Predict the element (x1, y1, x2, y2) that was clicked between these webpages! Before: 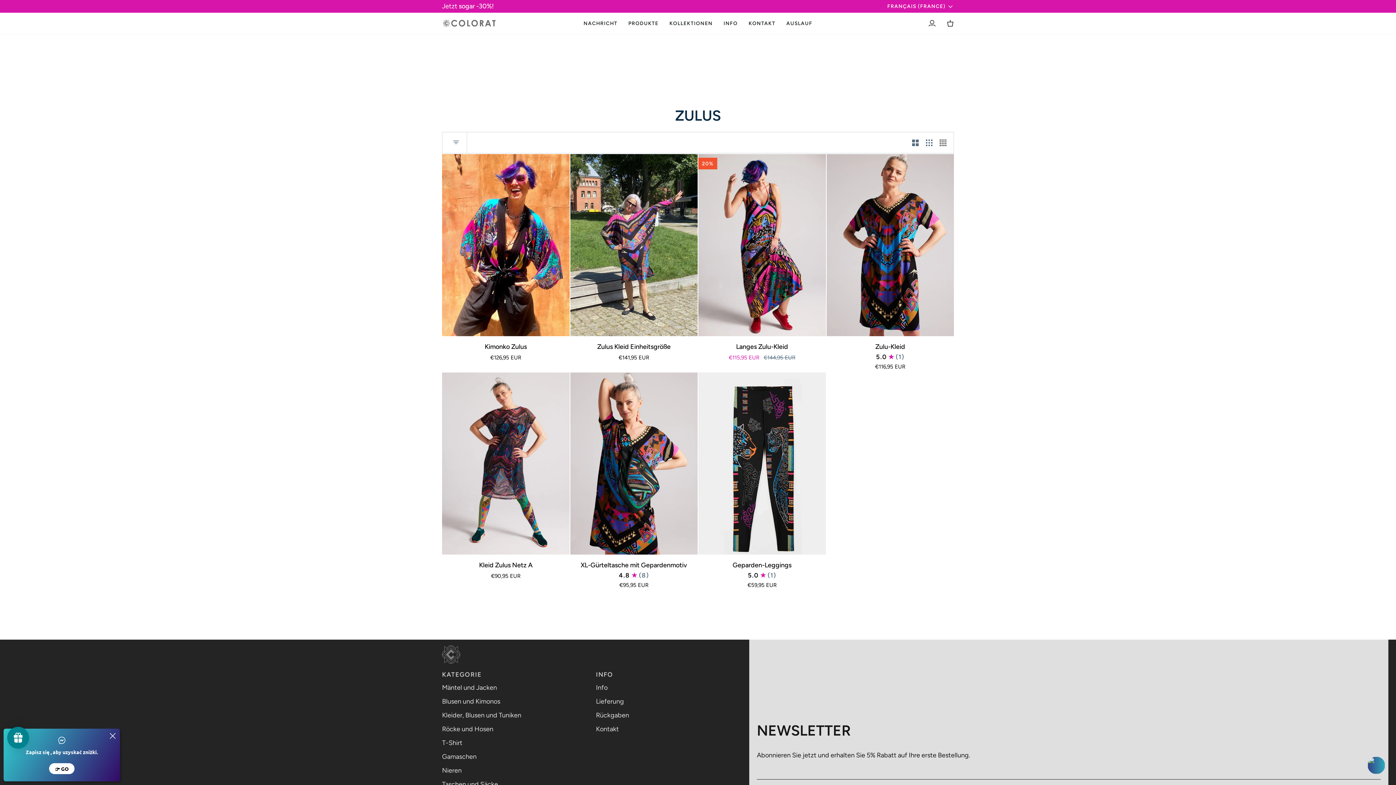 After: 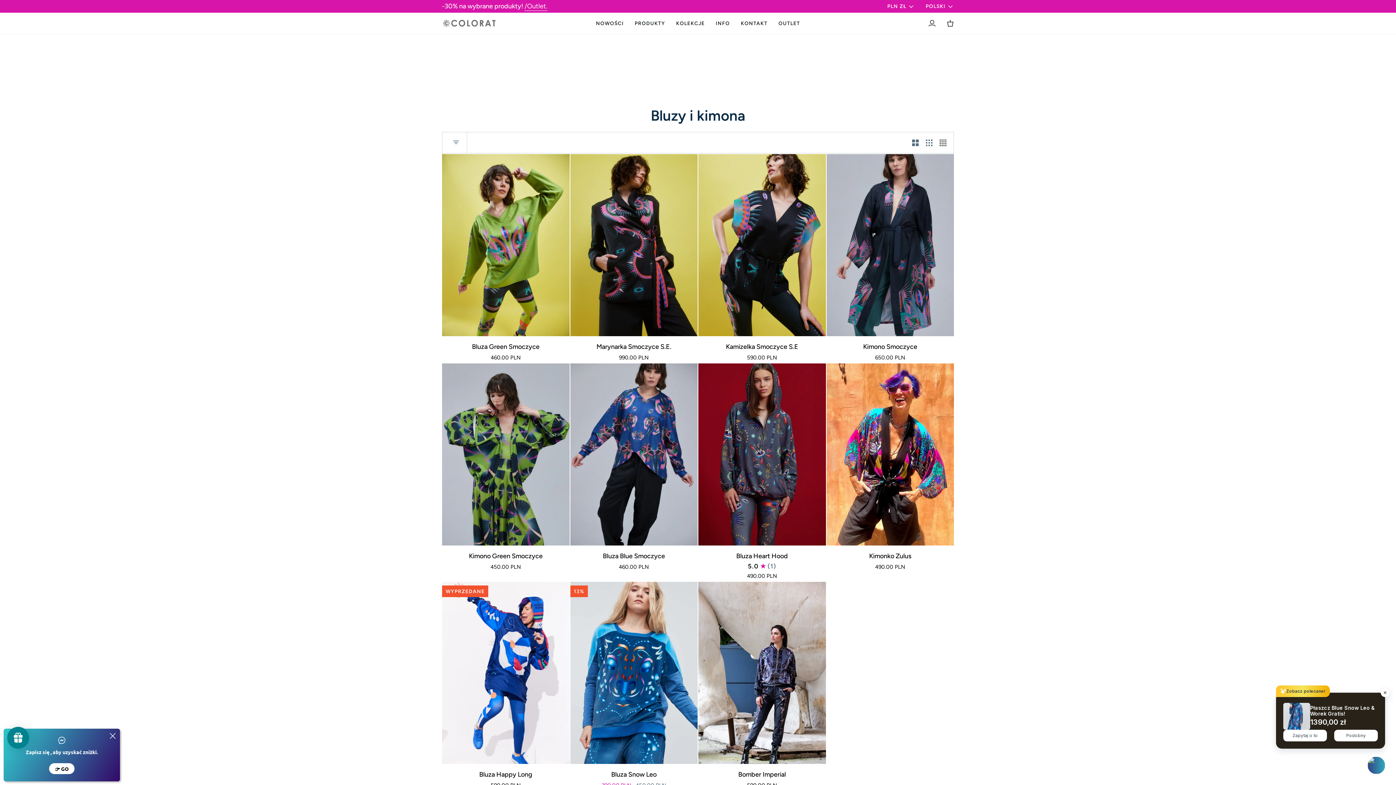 Action: bbox: (442, 697, 500, 705) label: Blusen und Kimonos